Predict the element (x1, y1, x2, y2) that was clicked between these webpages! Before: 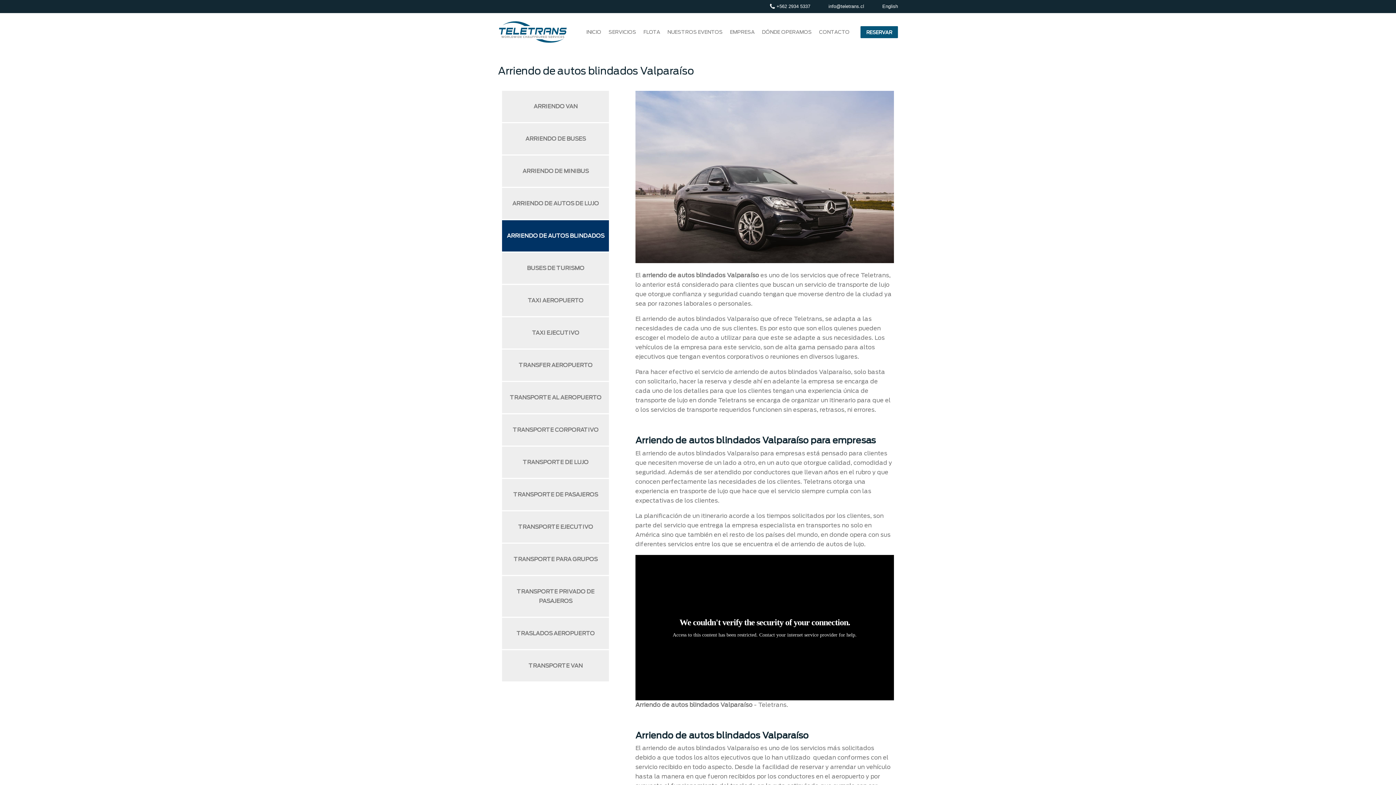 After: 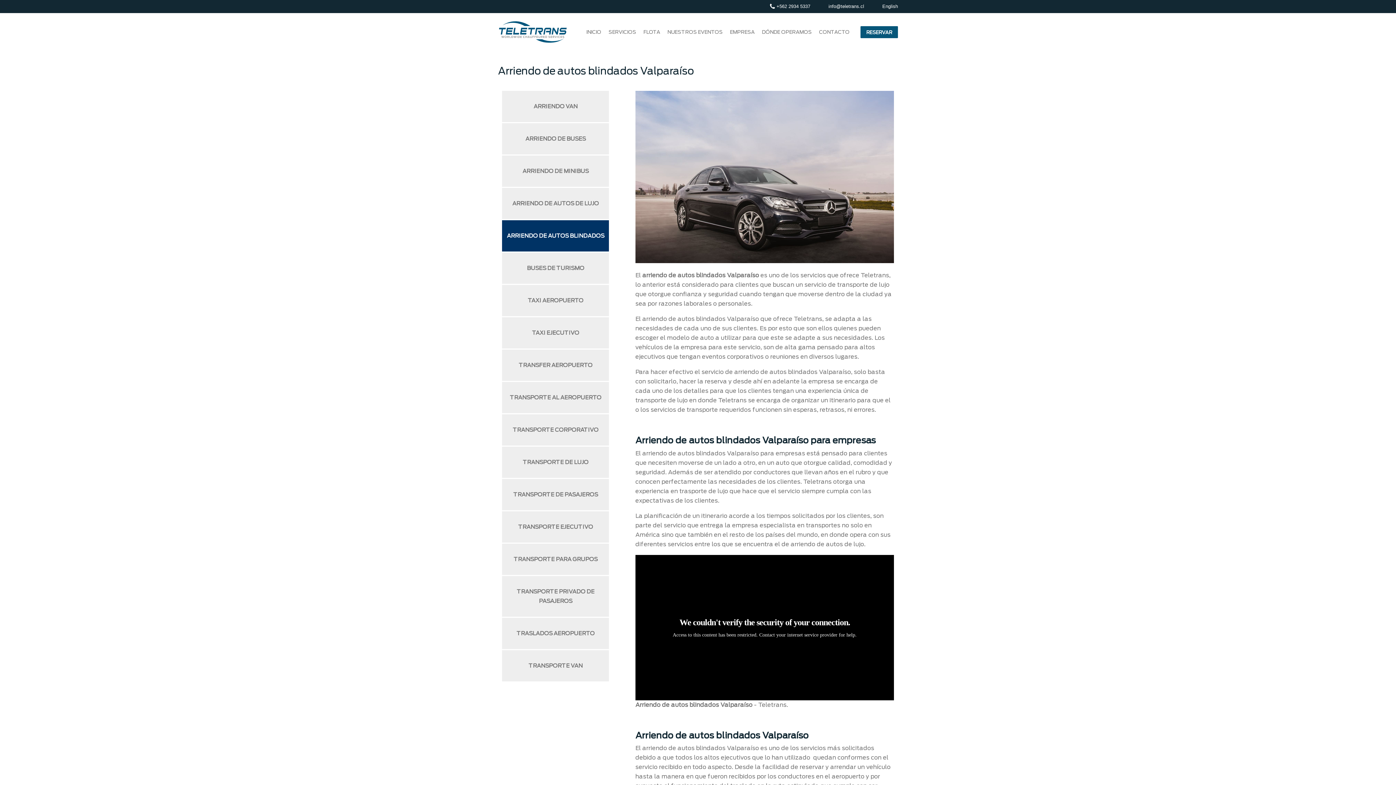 Action: label: ARRIENDO DE AUTOS BLINDADOS bbox: (502, 220, 609, 251)